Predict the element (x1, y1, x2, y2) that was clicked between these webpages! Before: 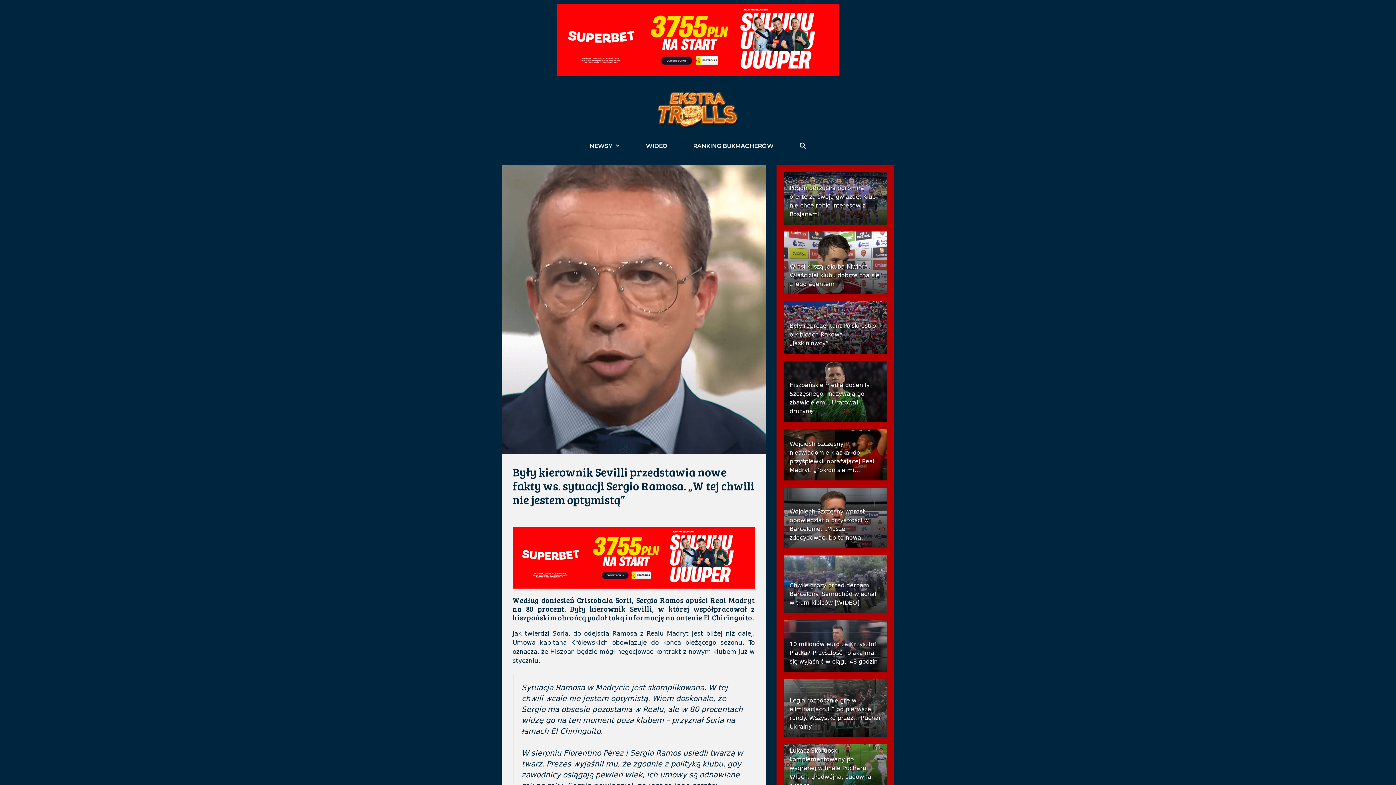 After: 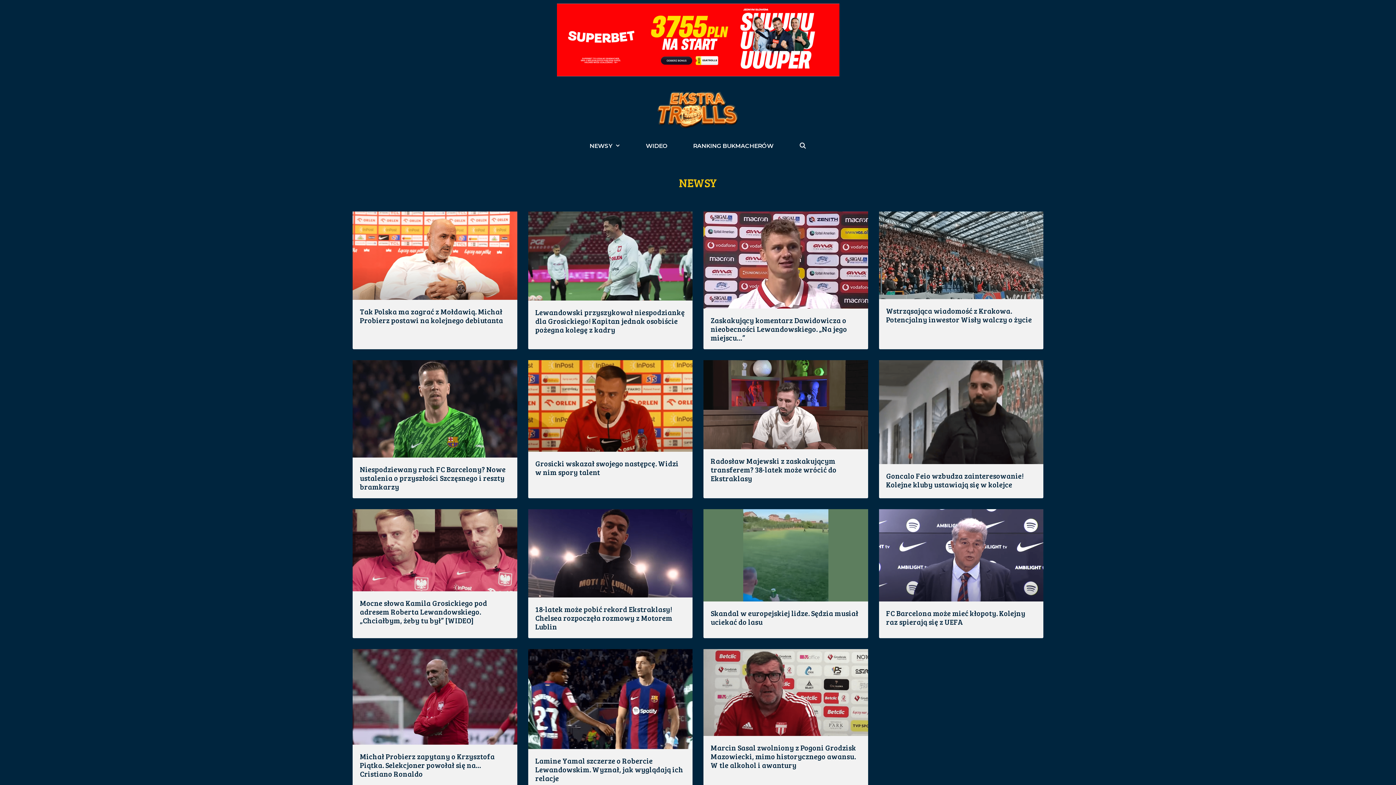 Action: bbox: (577, 137, 633, 154) label: NEWSY